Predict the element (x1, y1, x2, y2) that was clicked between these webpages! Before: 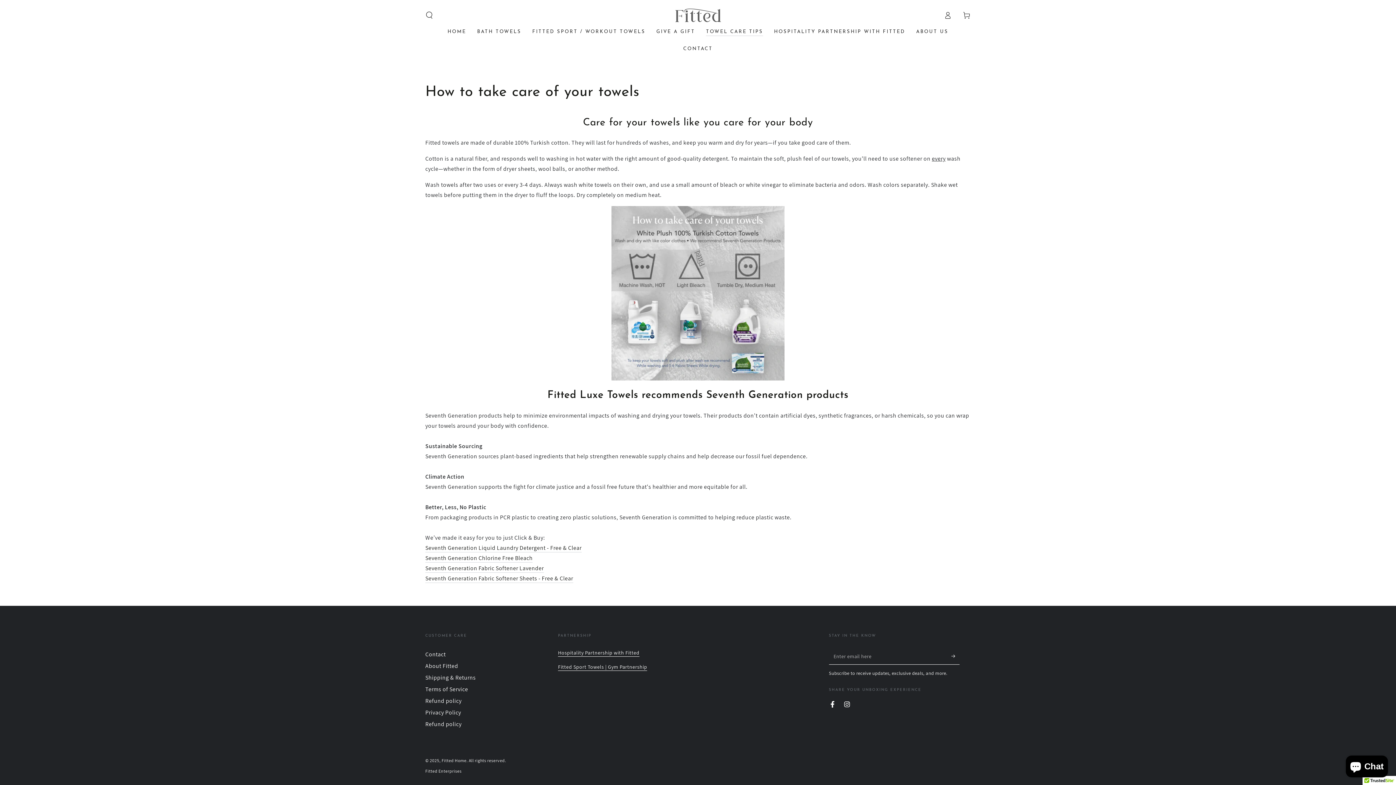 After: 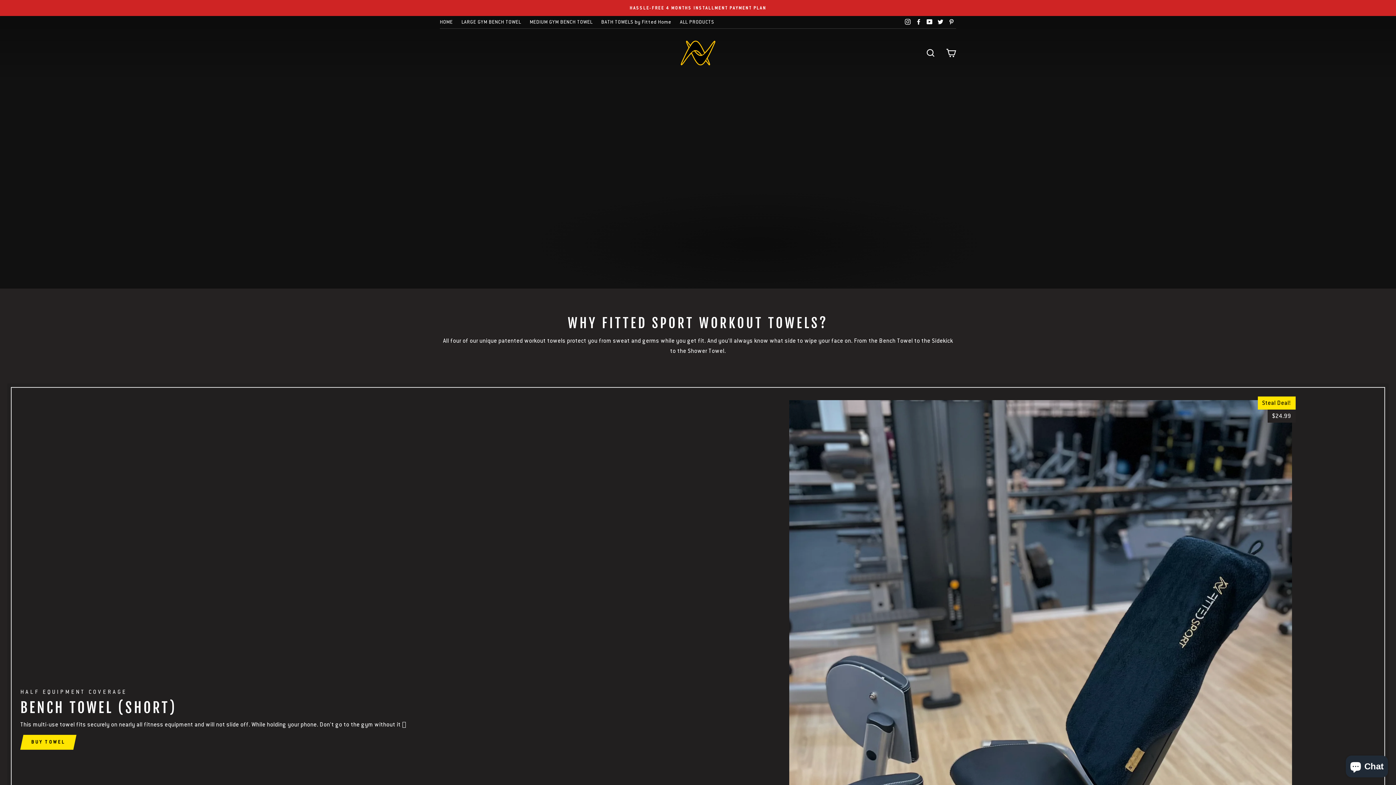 Action: label: FITTED SPORT / WORKOUT TOWELS bbox: (526, 23, 651, 40)